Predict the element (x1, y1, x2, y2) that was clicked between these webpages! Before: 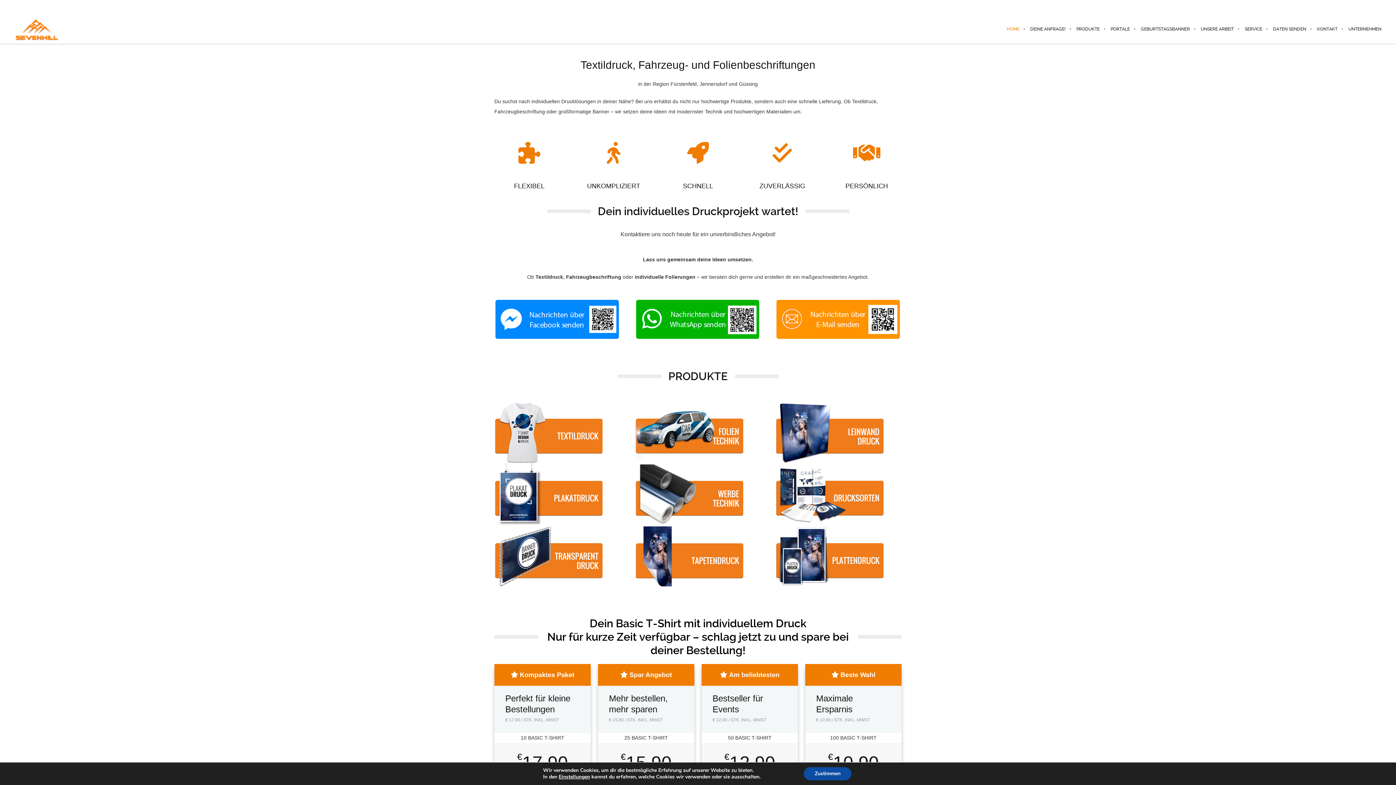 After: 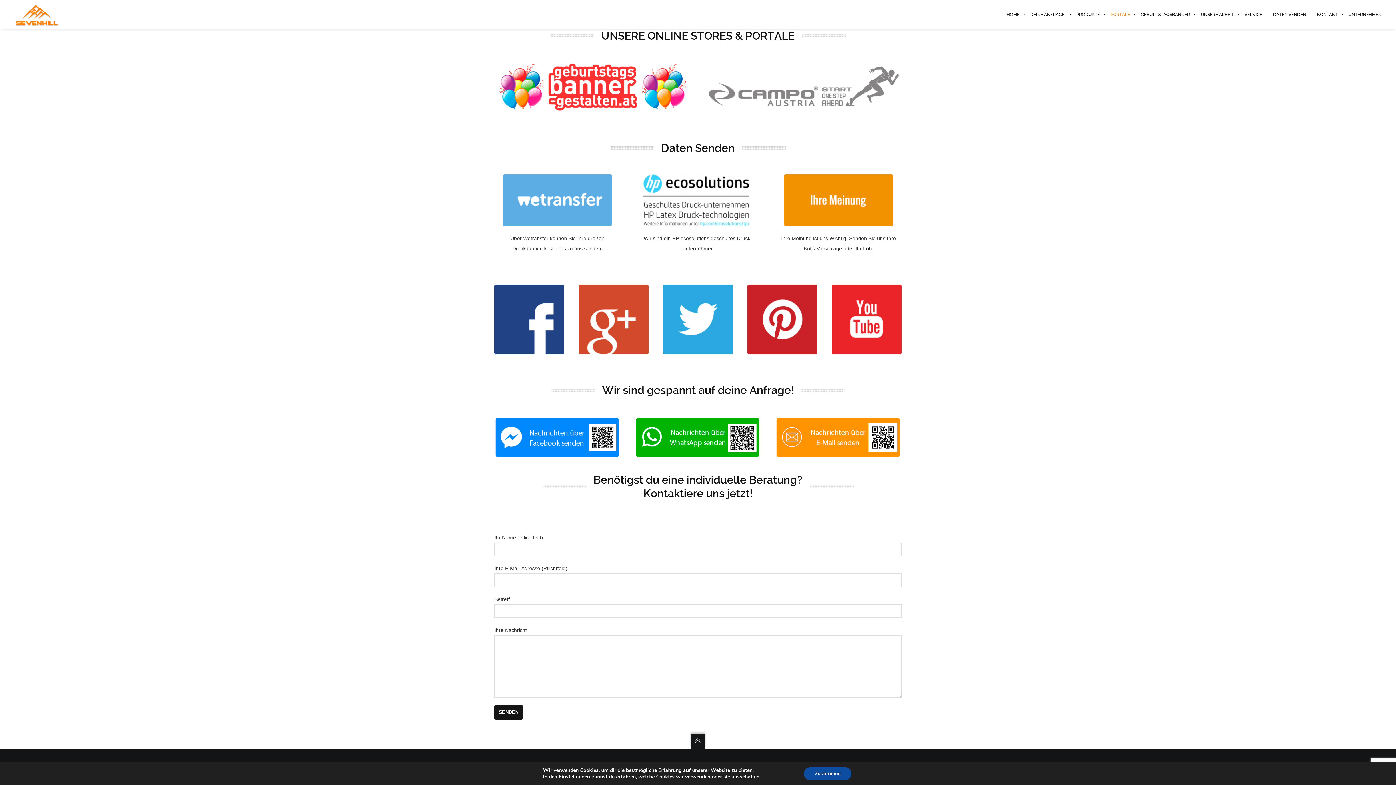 Action: bbox: (1105, 14, 1135, 43) label: PORTALE